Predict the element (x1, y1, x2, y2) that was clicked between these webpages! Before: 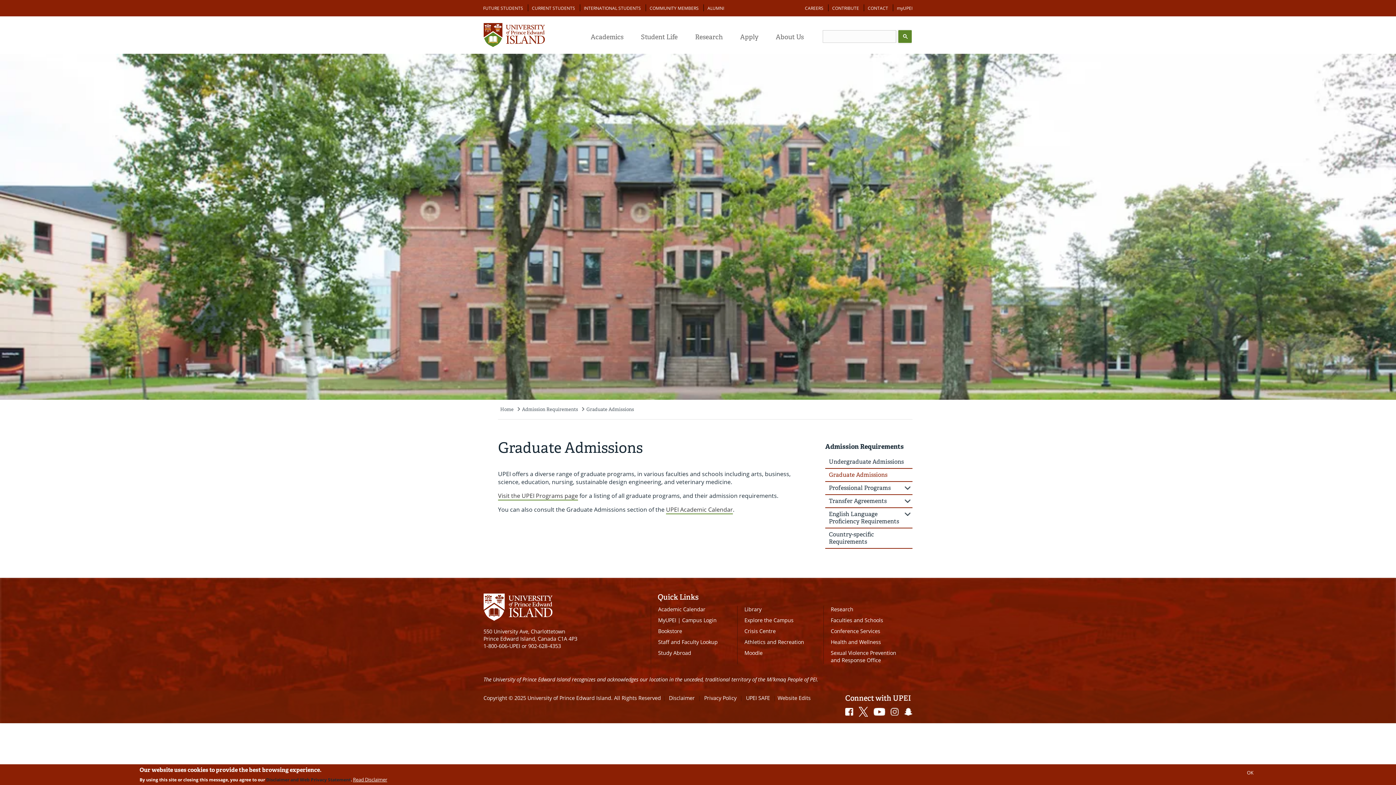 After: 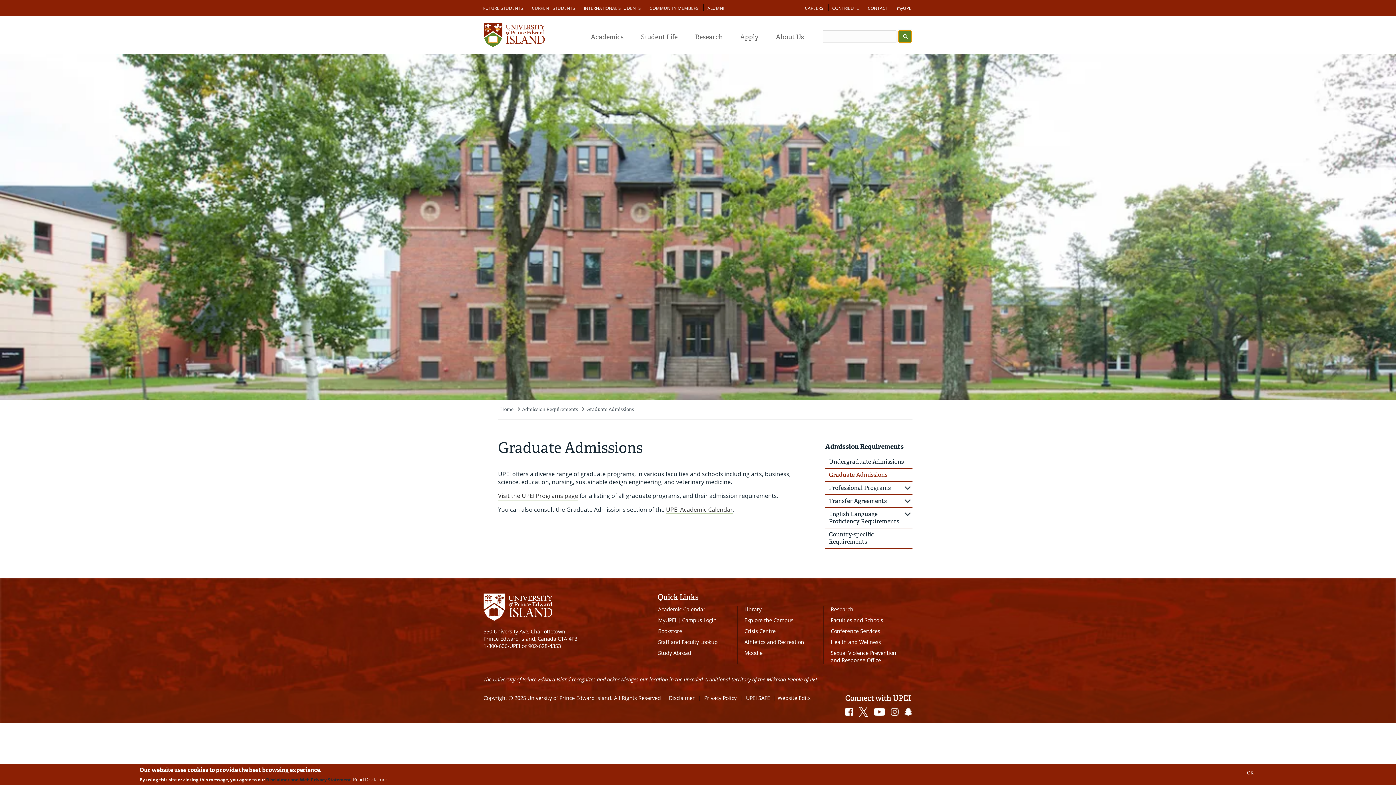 Action: bbox: (898, 30, 912, 42)